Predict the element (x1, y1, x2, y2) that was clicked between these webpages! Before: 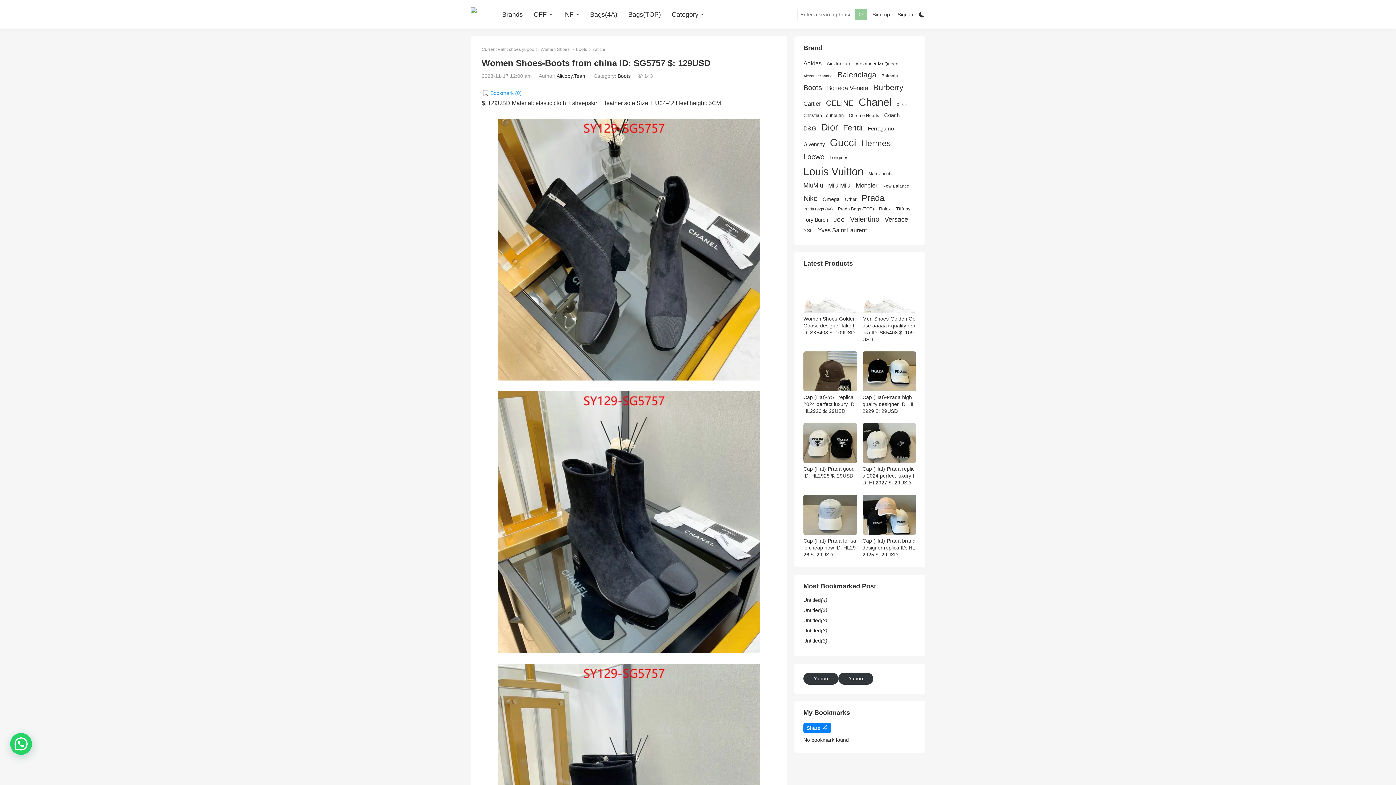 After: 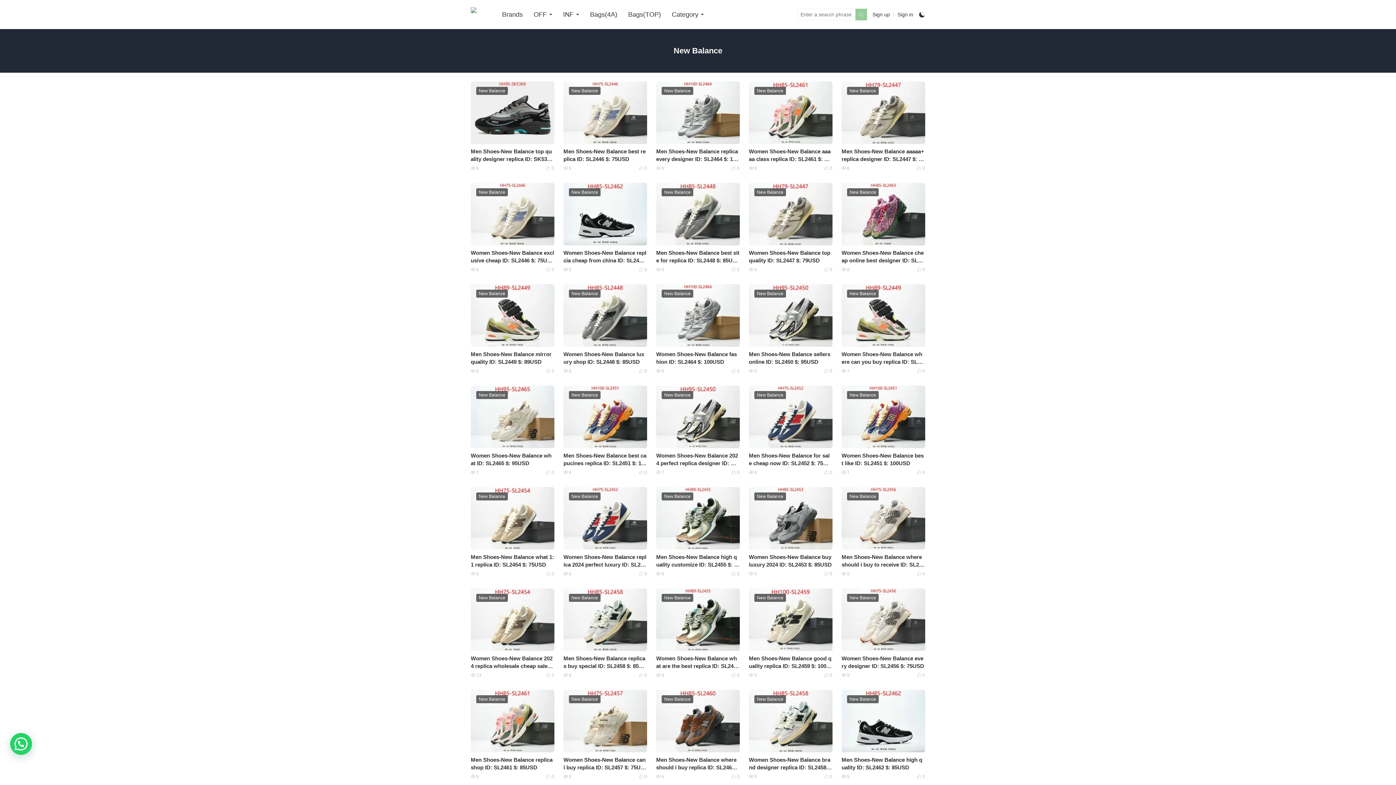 Action: bbox: (882, 183, 909, 189) label: New Balance (469 items)